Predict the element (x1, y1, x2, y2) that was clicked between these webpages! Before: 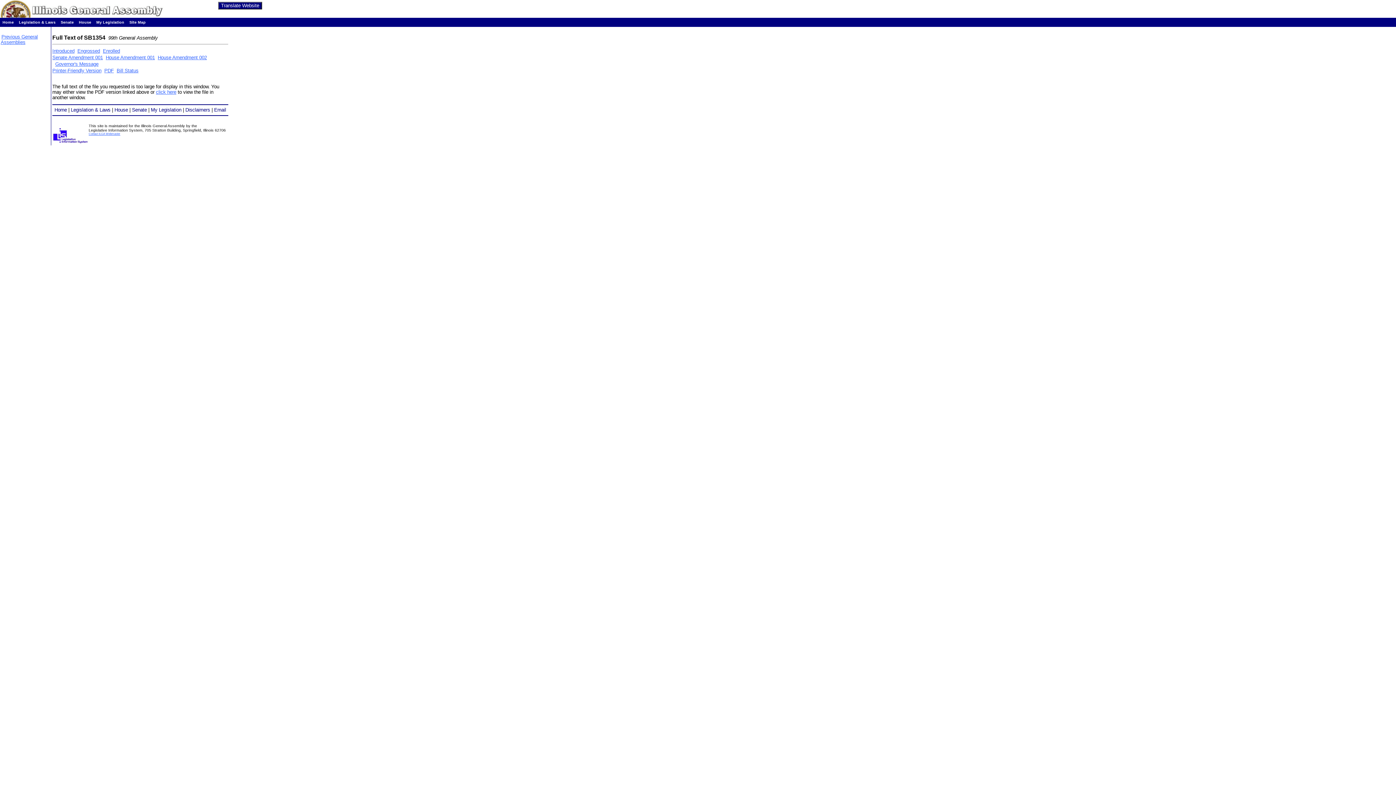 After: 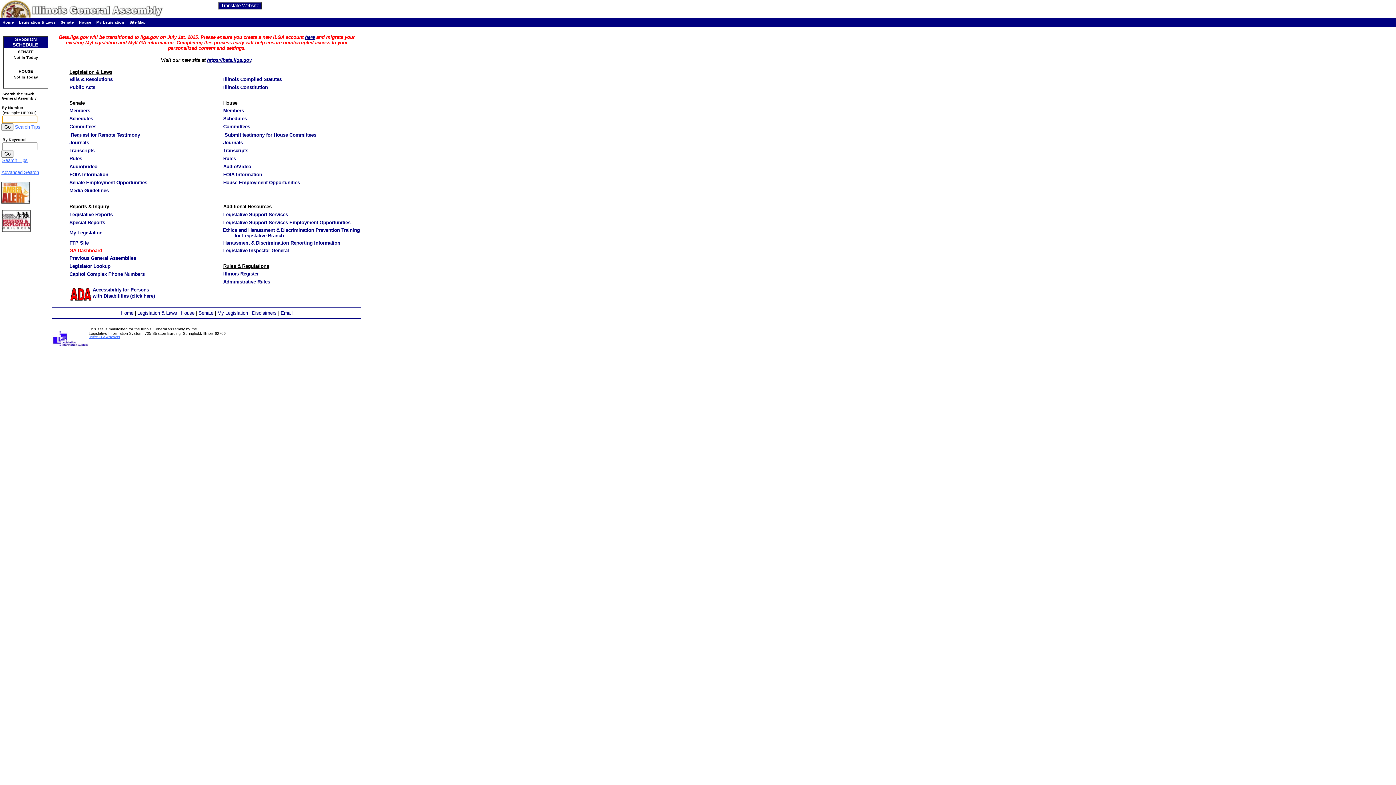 Action: bbox: (0, 13, 168, 18)